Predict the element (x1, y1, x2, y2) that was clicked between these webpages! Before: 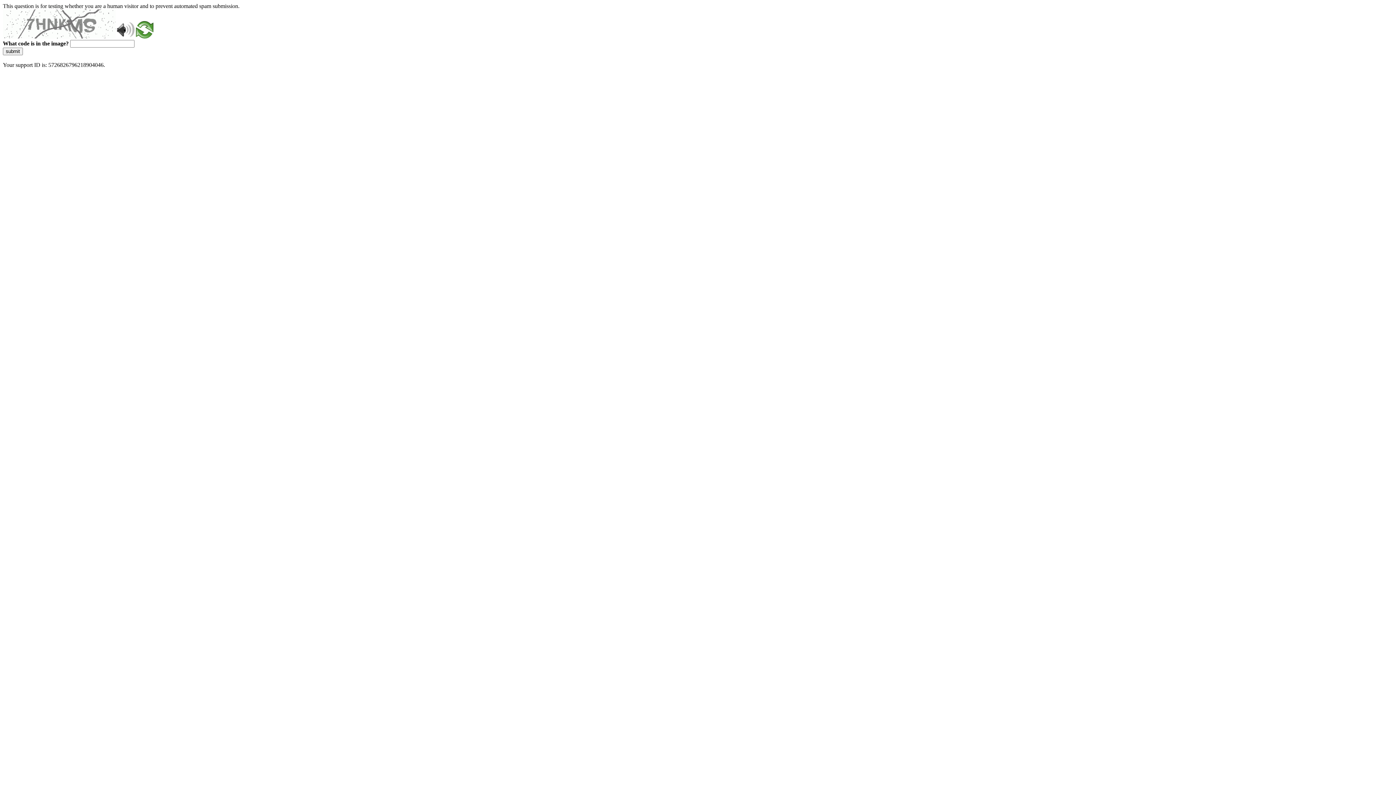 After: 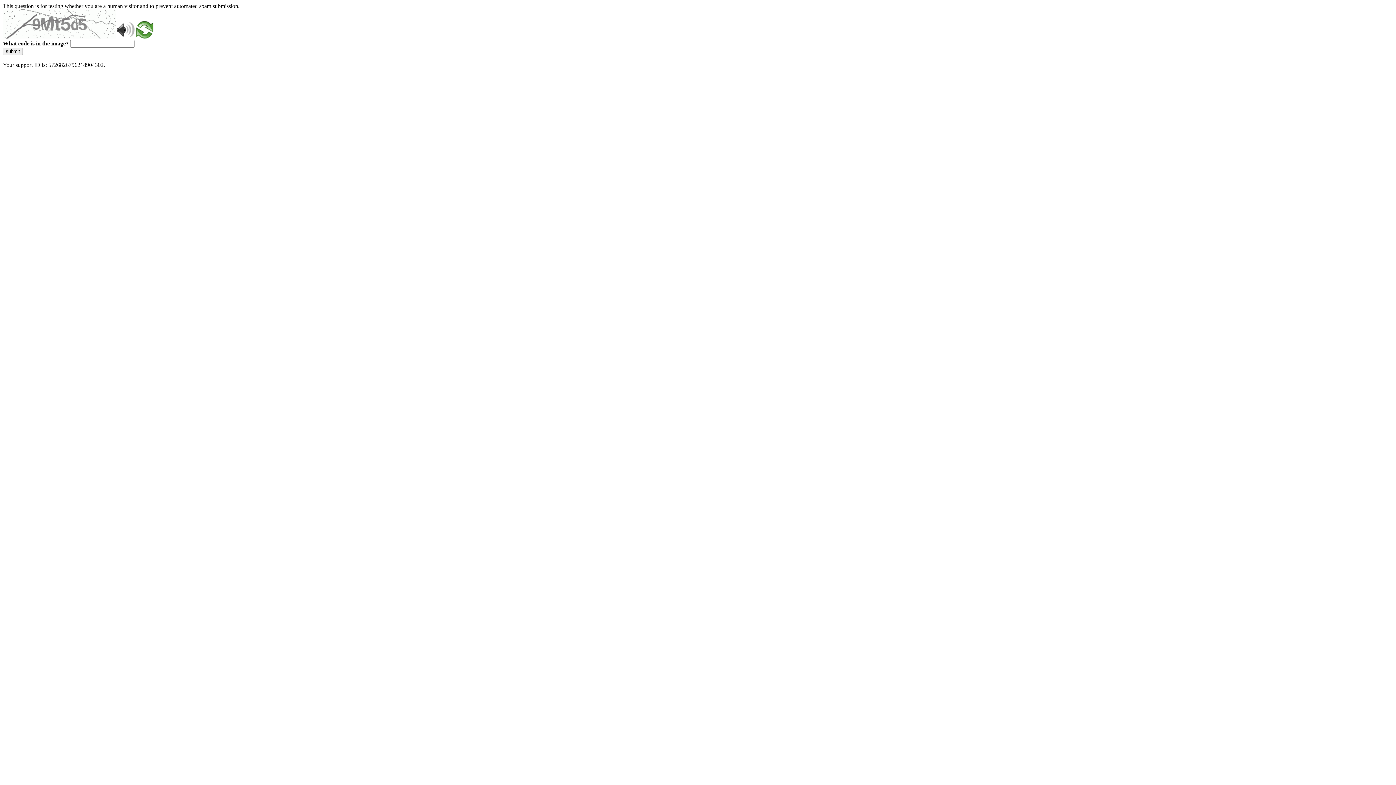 Action: label: submit bbox: (2, 47, 22, 55)